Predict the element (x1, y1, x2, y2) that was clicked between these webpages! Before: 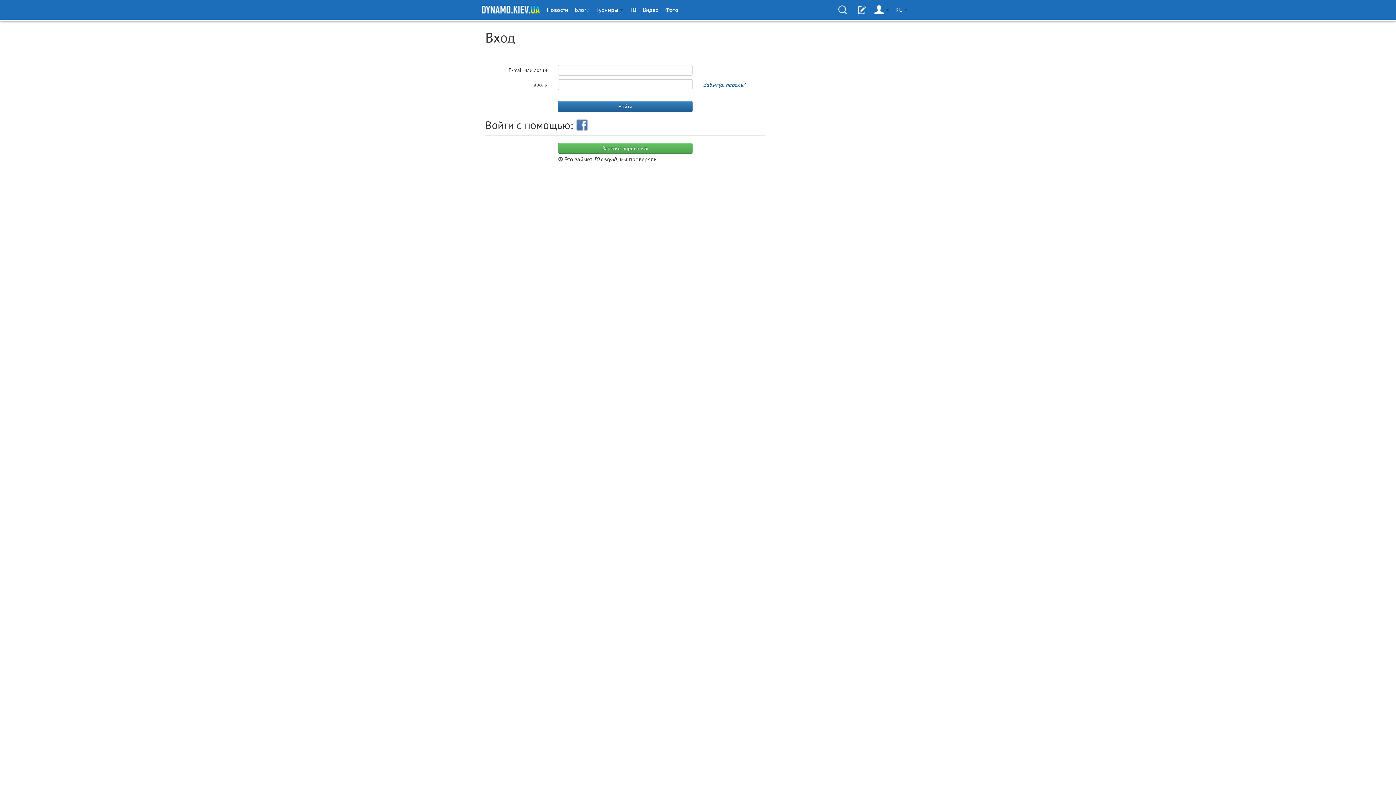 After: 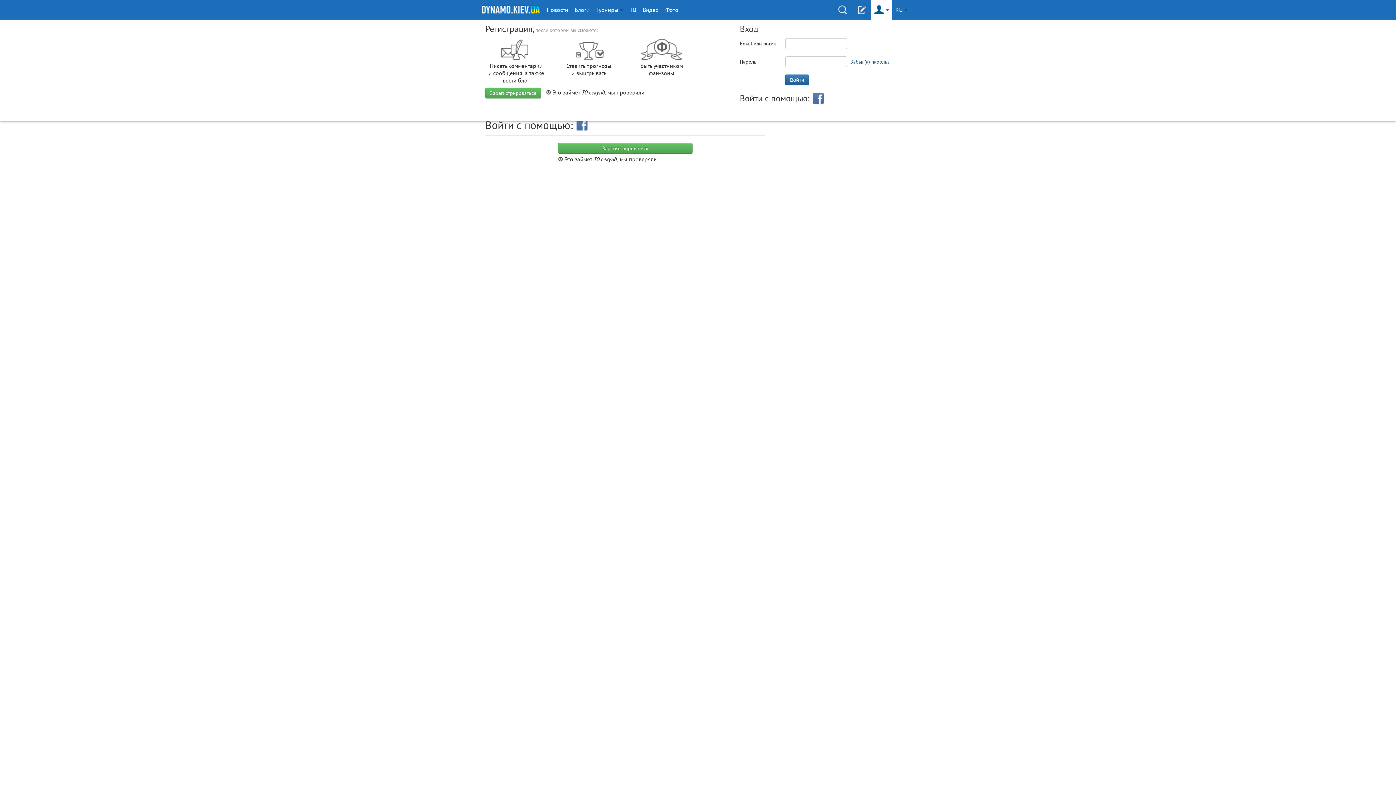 Action: bbox: (870, 0, 892, 19)